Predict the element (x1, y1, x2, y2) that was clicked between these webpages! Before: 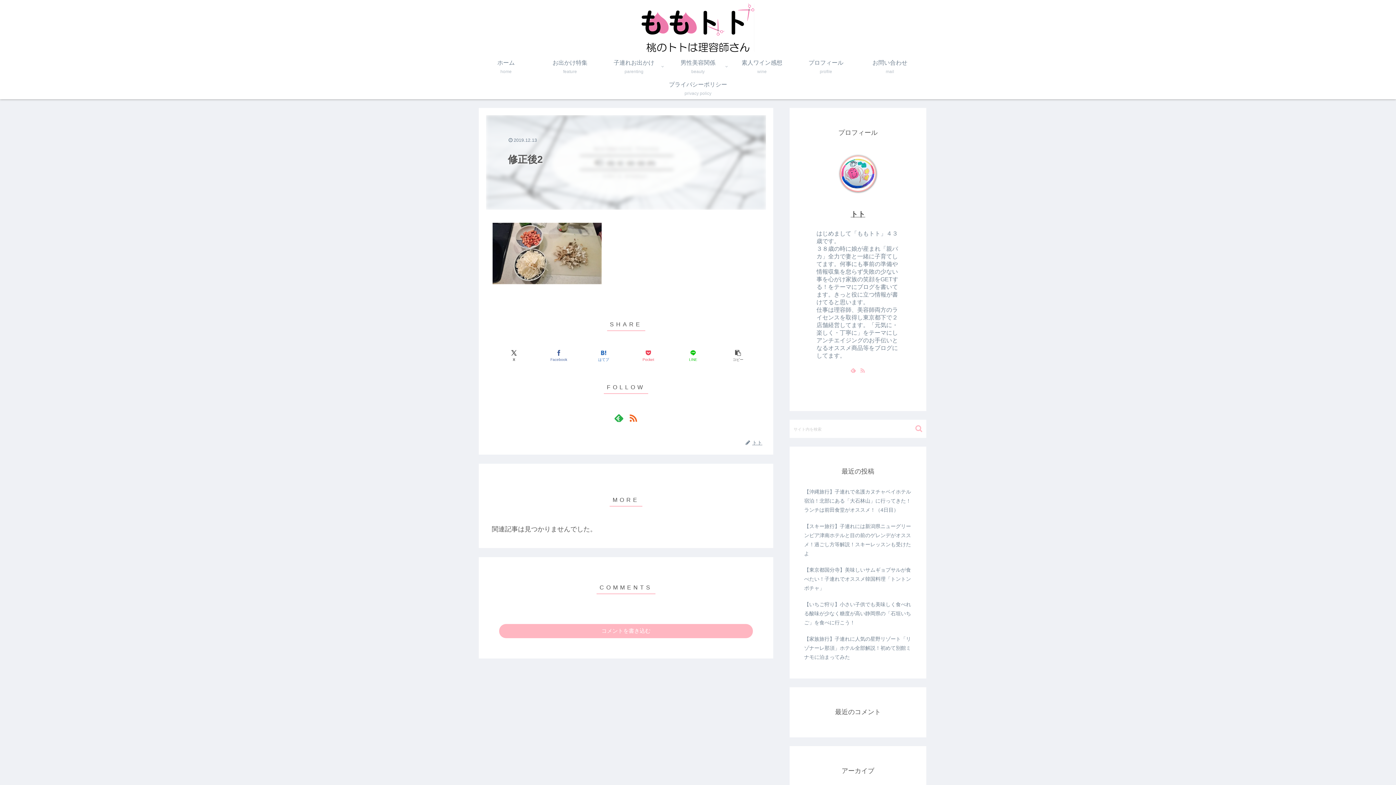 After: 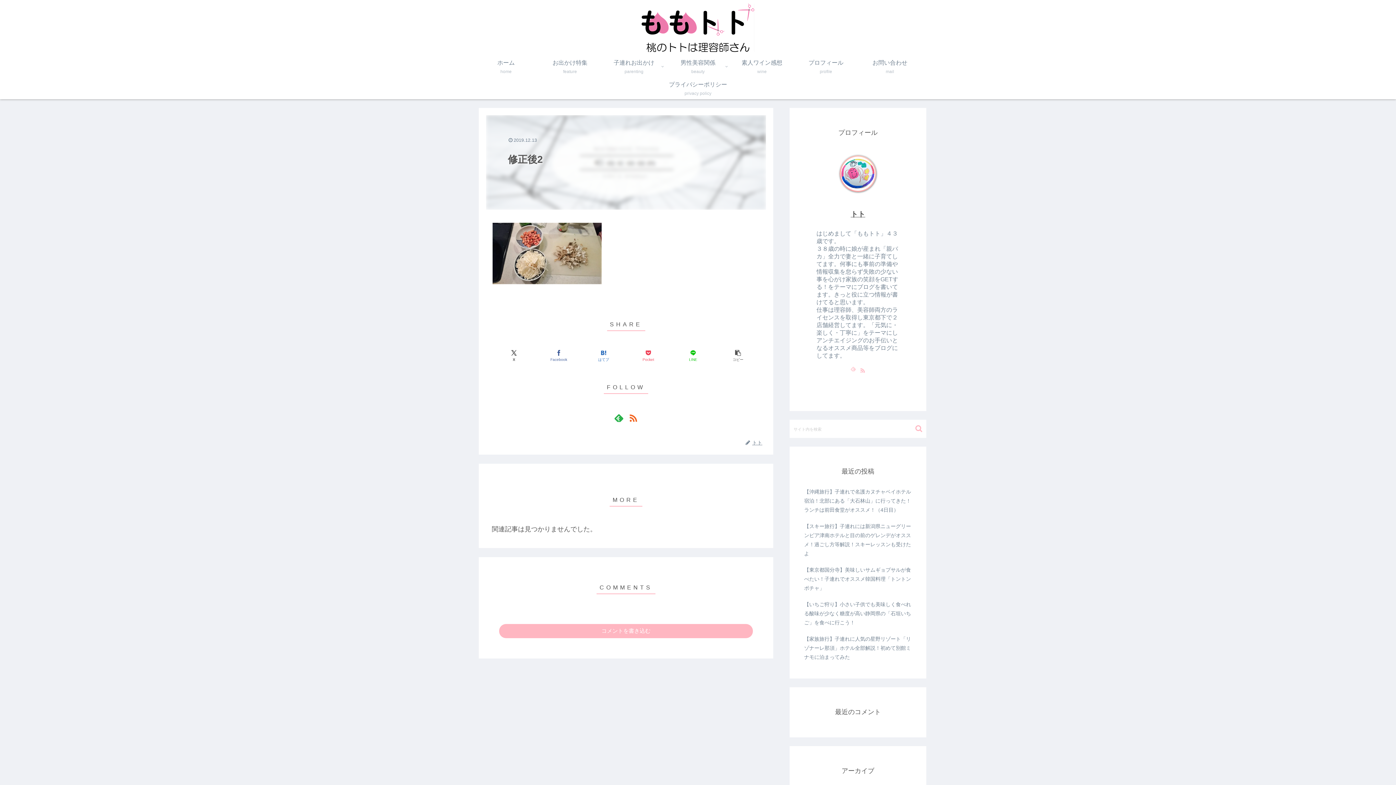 Action: bbox: (848, 365, 858, 375) label: feedlyで更新情報を購読